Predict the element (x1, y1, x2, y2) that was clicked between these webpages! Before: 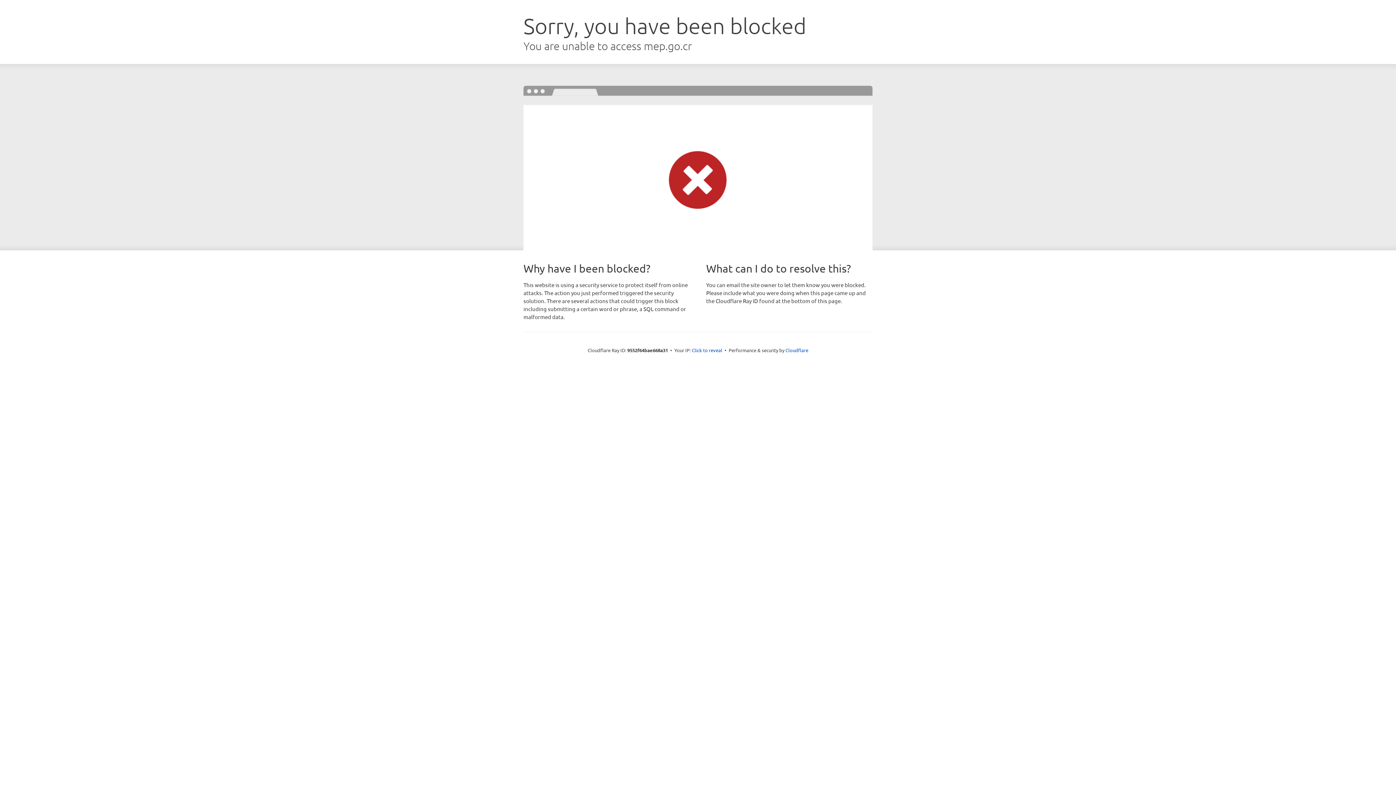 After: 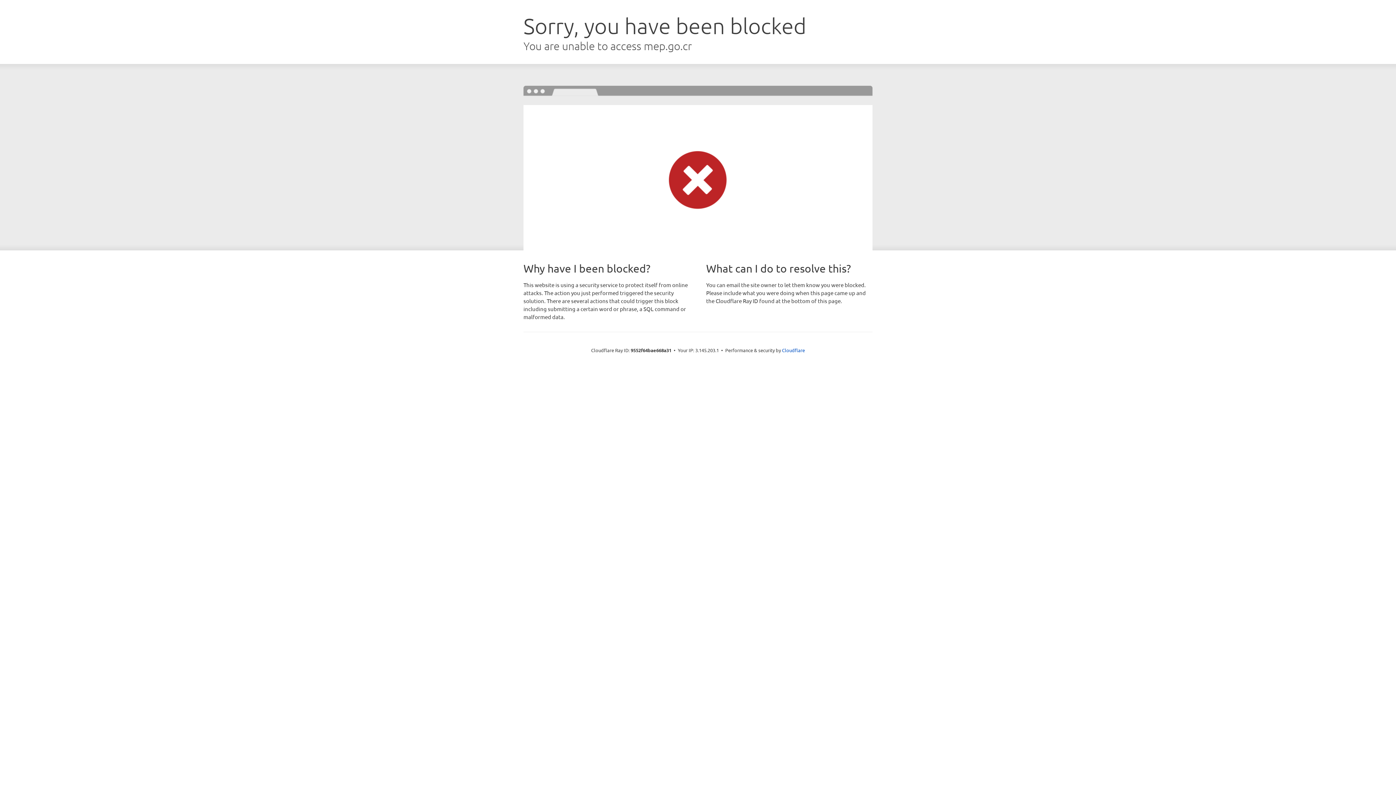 Action: label: Click to reveal bbox: (692, 346, 722, 353)